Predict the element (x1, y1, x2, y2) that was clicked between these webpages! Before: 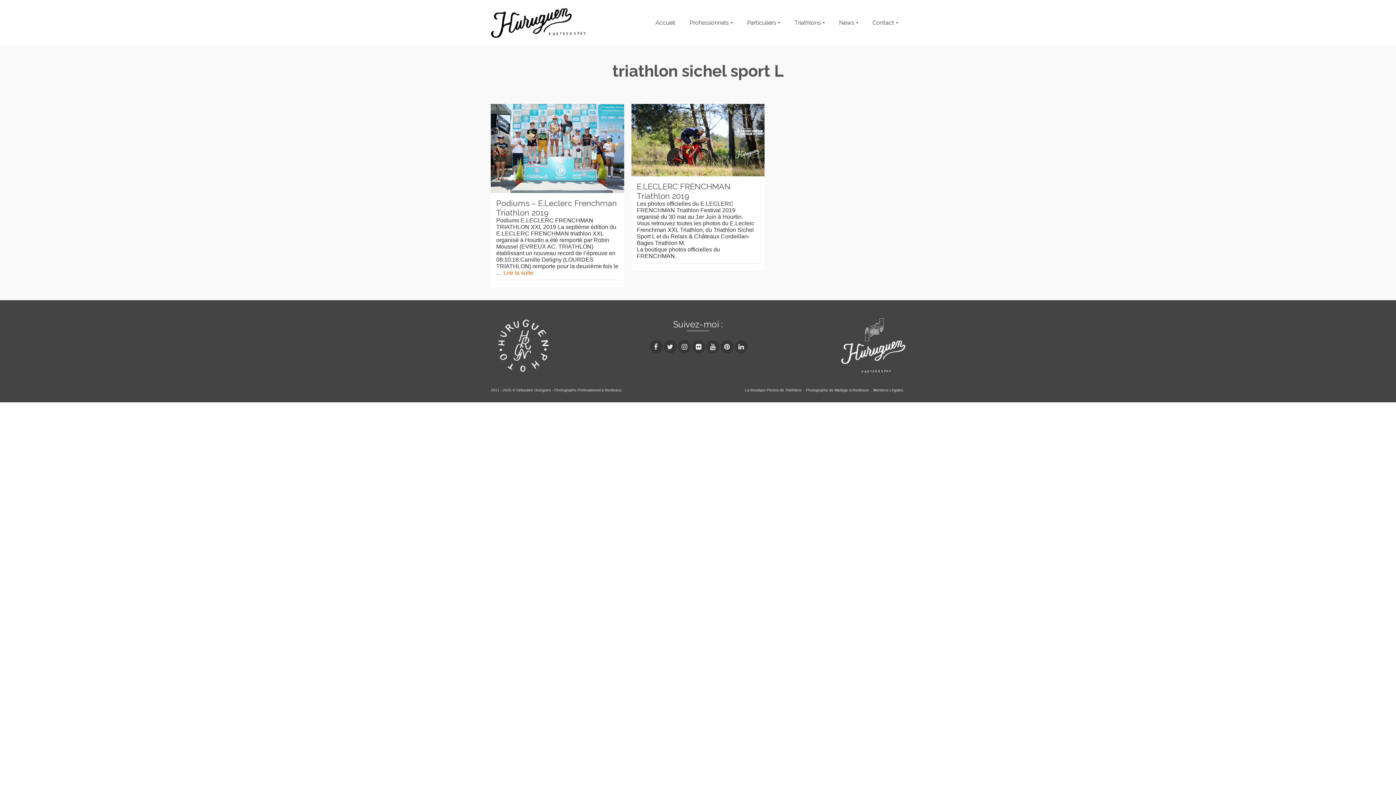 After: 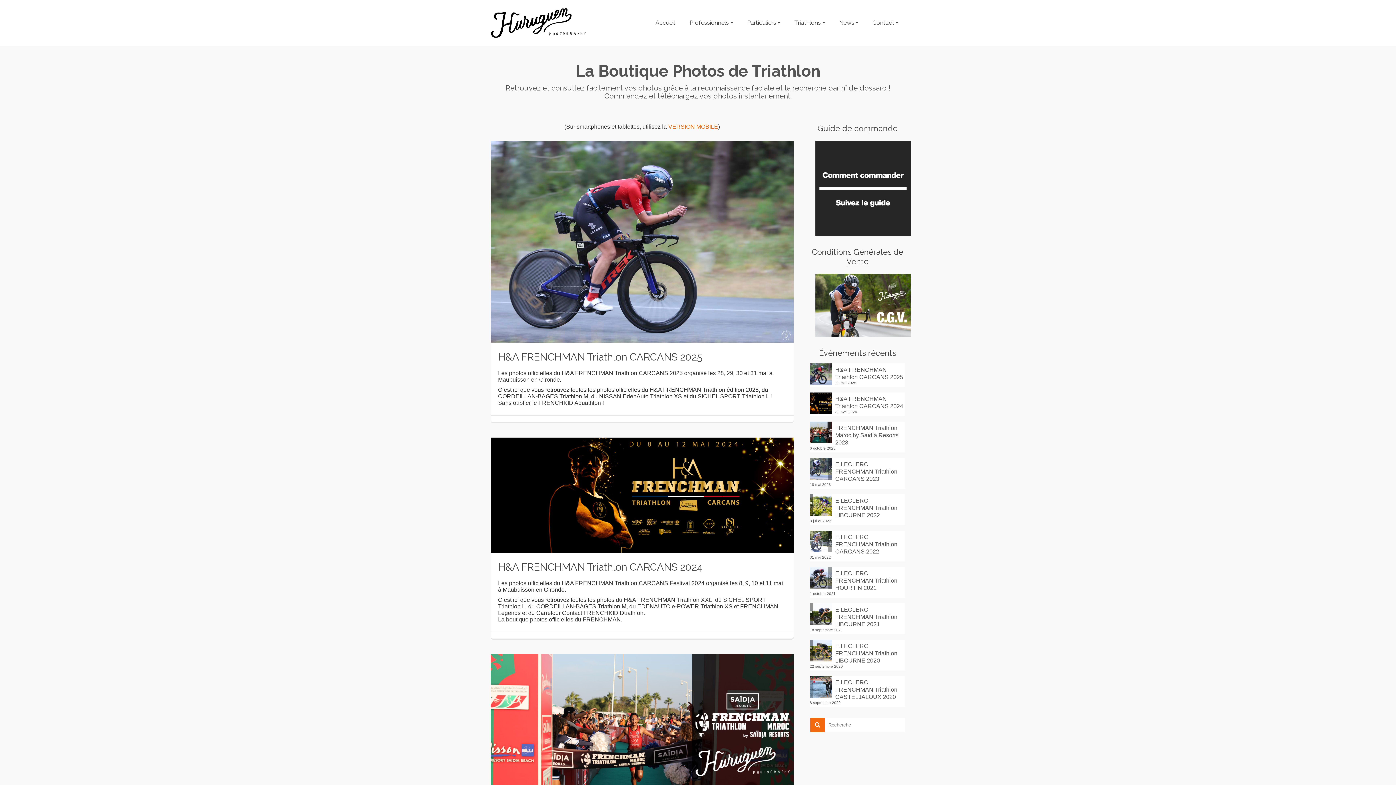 Action: label: Triathlons bbox: (787, 0, 832, 45)